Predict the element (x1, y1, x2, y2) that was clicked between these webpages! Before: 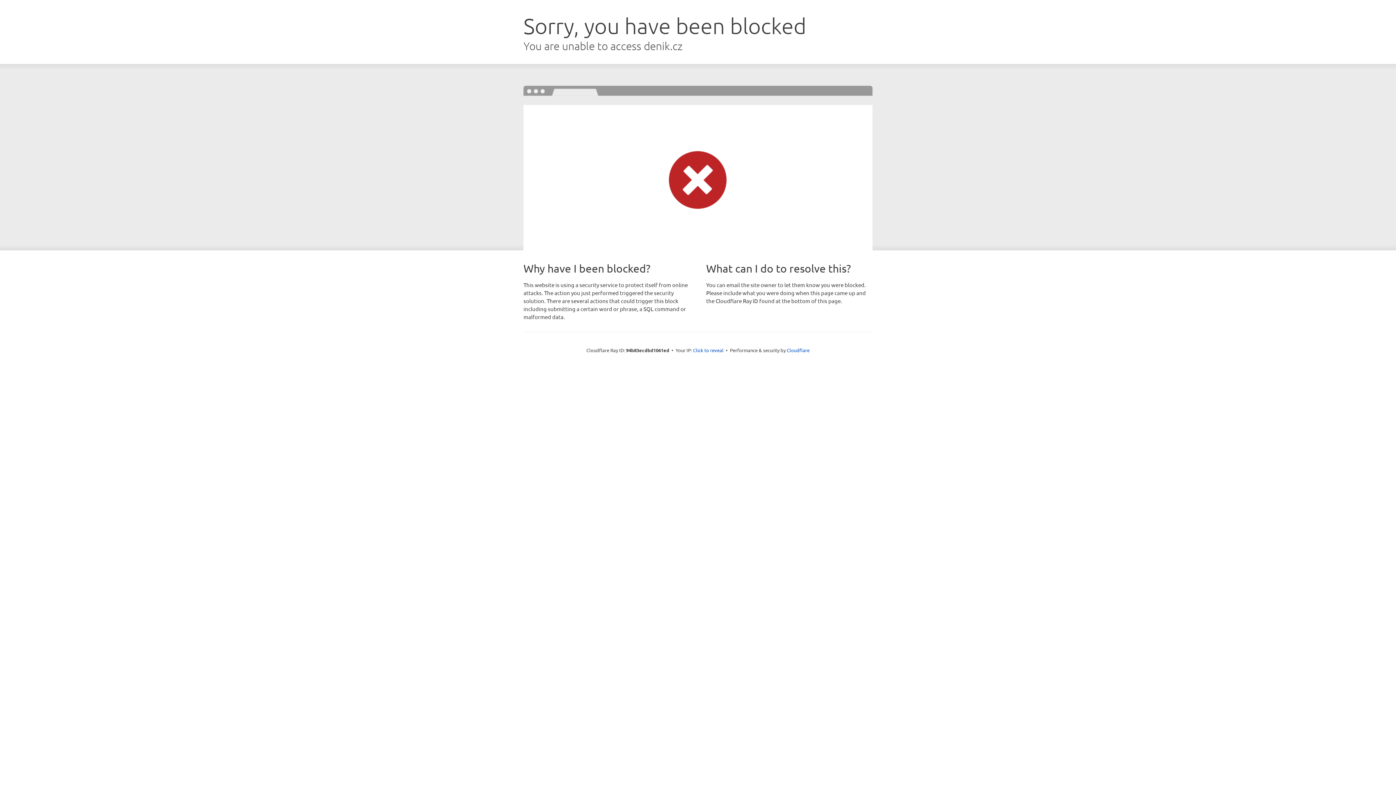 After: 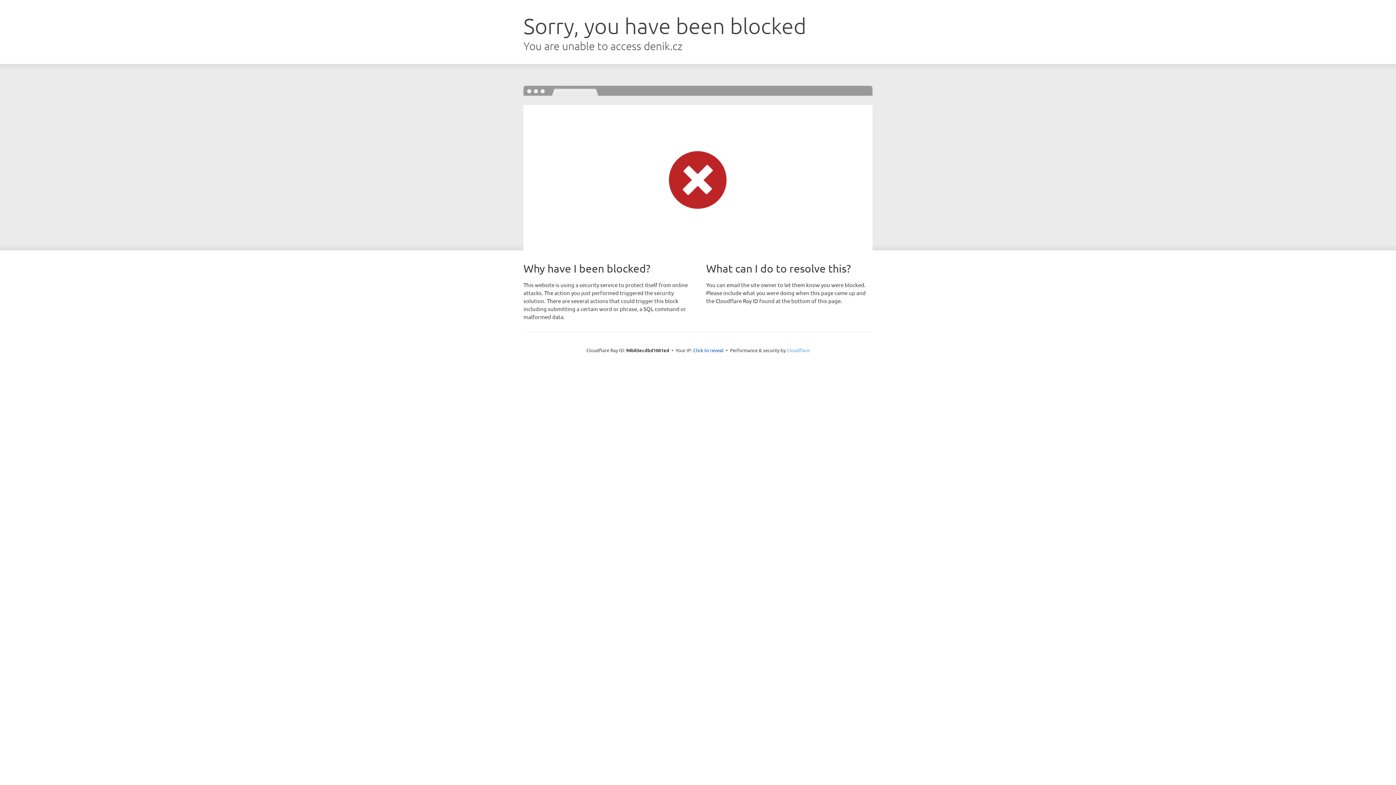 Action: label: Cloudflare bbox: (786, 347, 809, 353)